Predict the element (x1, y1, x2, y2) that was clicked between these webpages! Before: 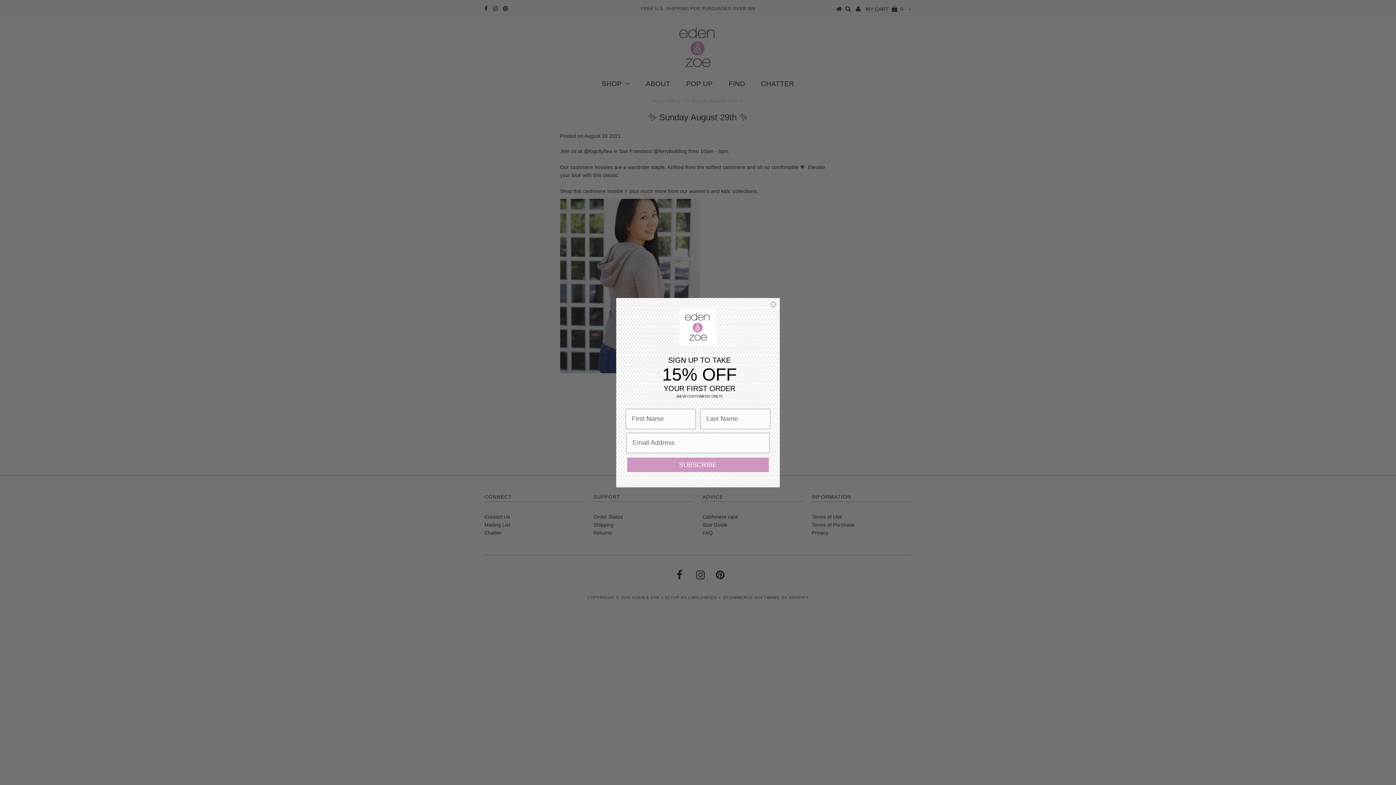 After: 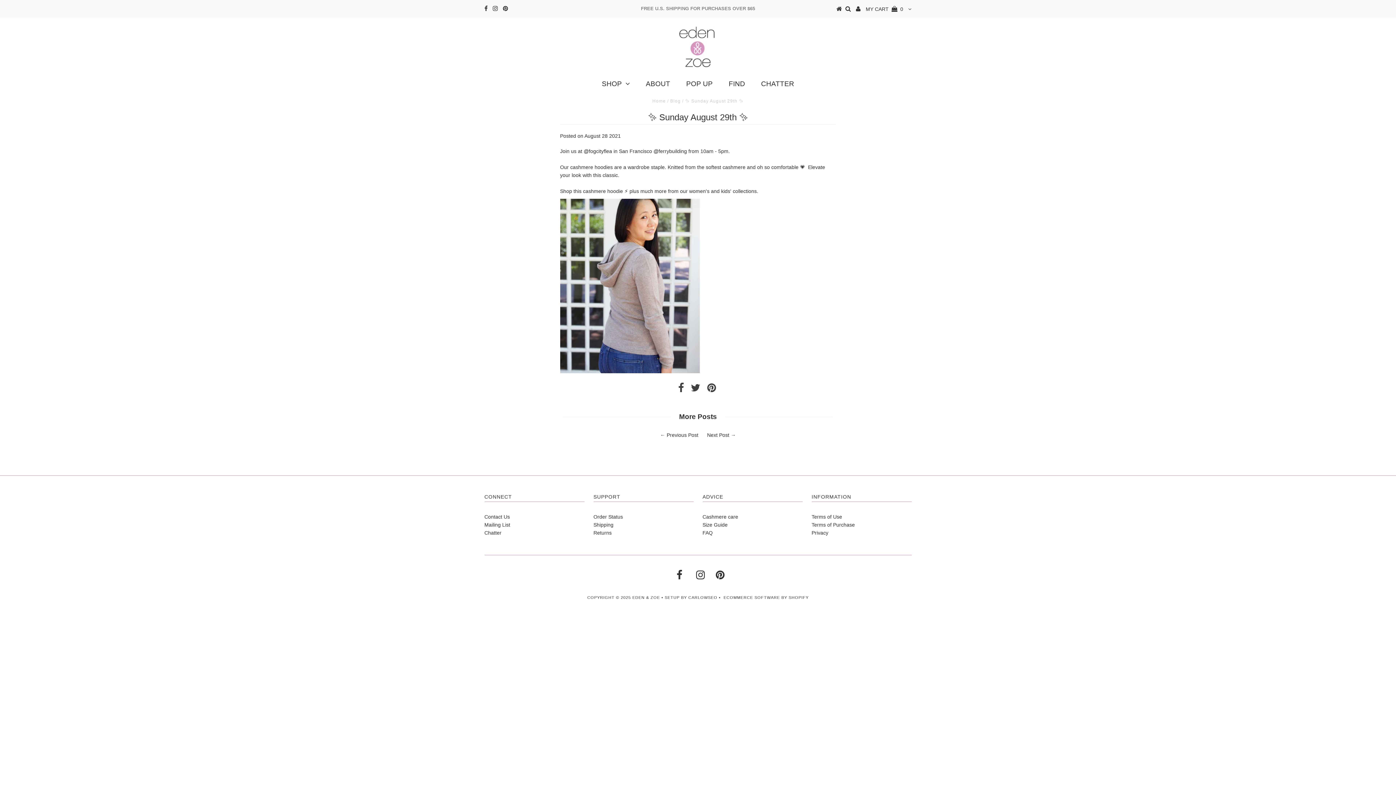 Action: label: Close dialog bbox: (769, 300, 777, 308)